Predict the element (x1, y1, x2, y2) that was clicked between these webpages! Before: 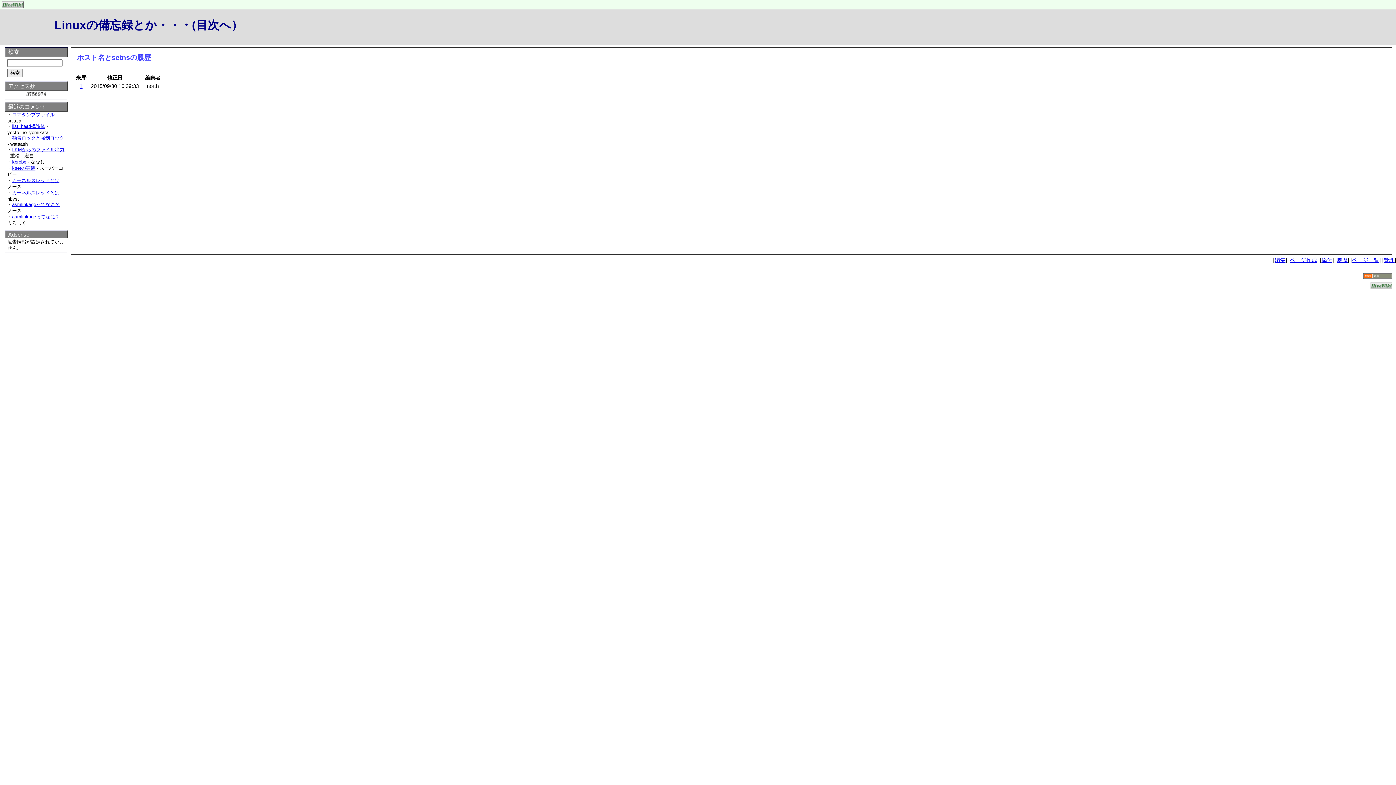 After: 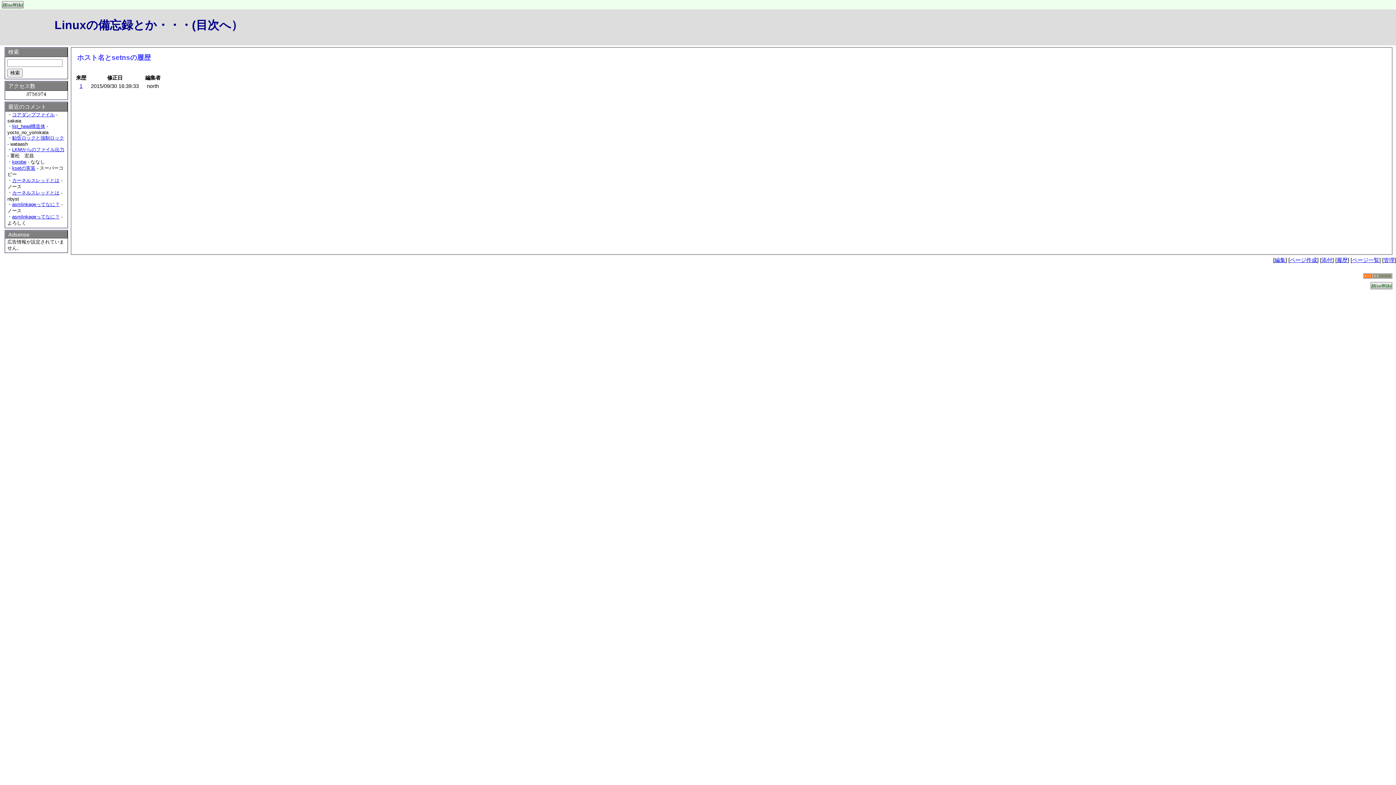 Action: label: 履歴 bbox: (1337, 257, 1348, 263)